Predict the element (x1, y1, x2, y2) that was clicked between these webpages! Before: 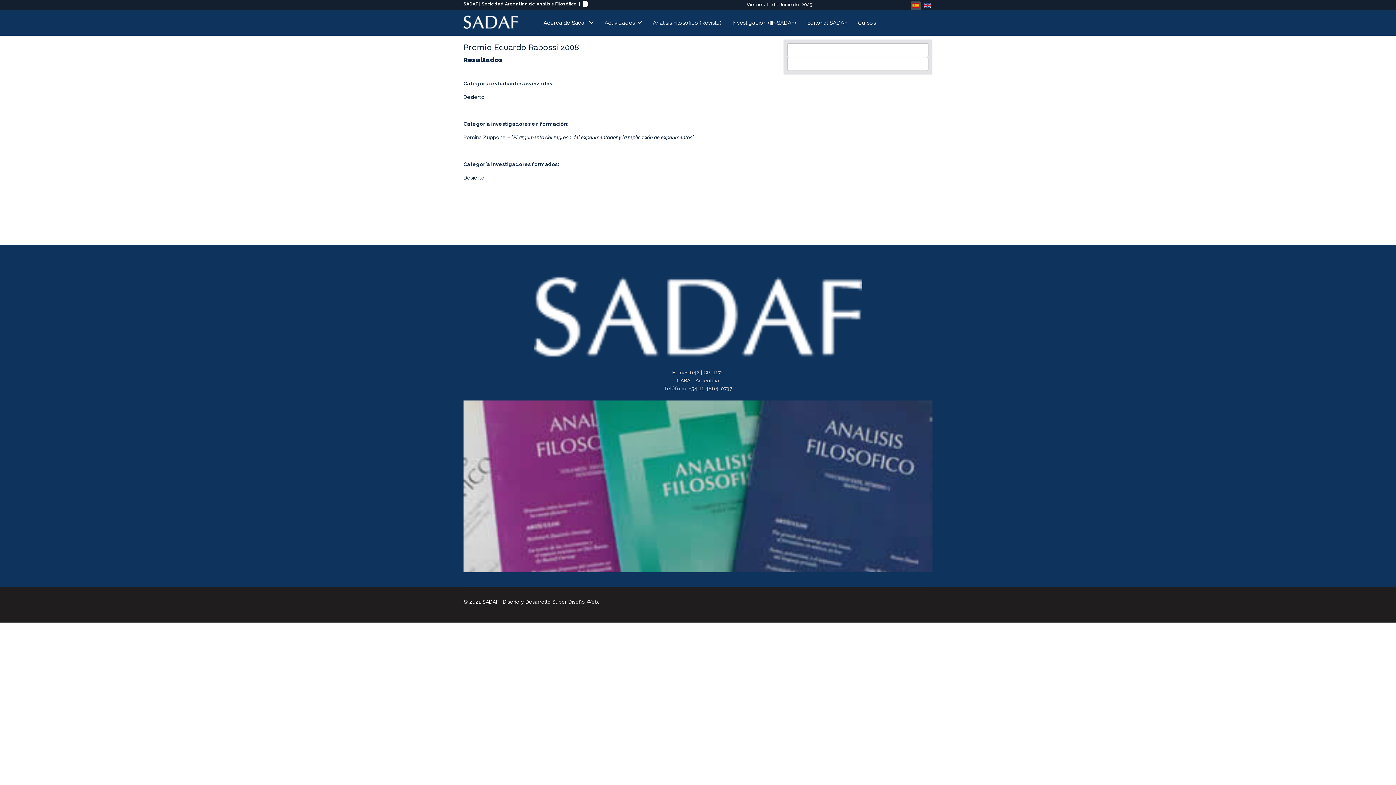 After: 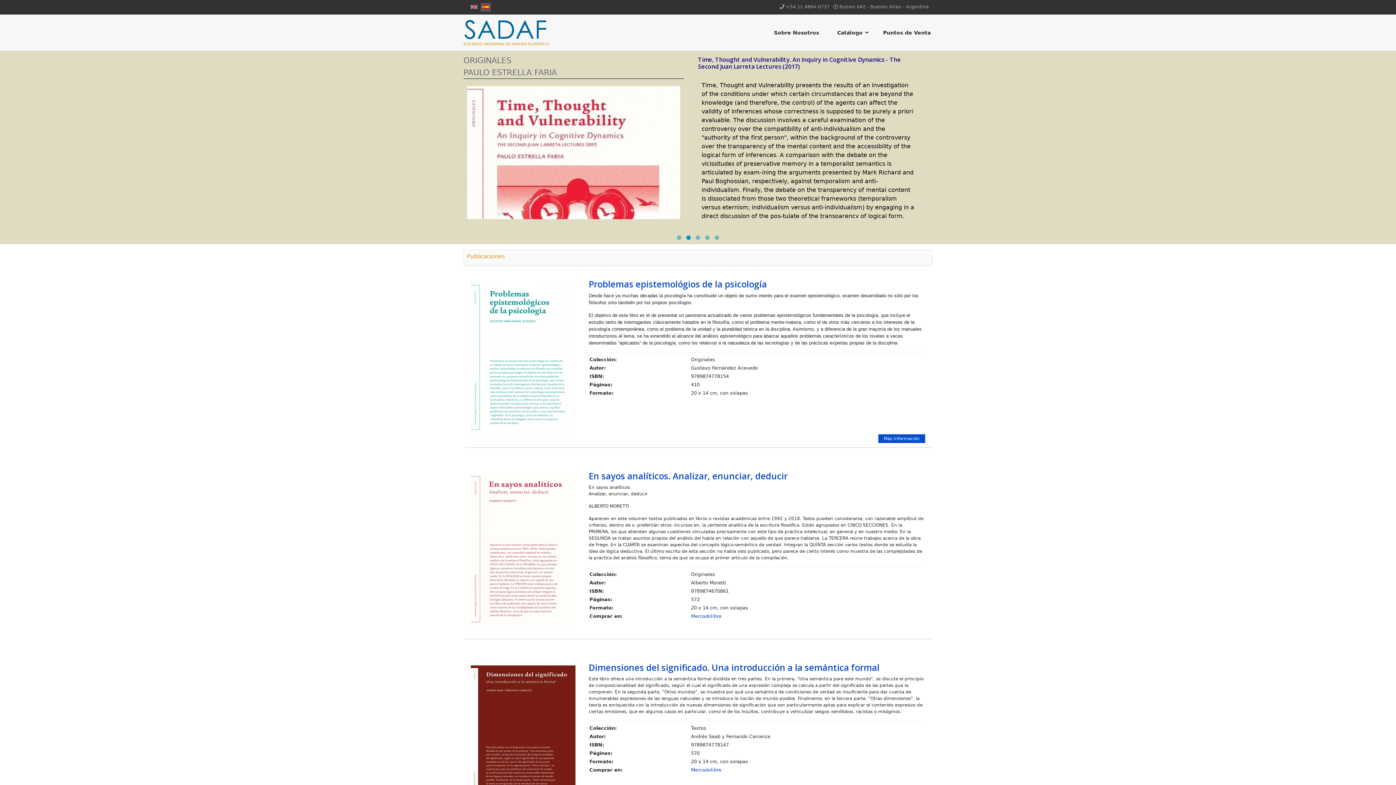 Action: bbox: (801, 10, 852, 35) label: Editorial SADAF